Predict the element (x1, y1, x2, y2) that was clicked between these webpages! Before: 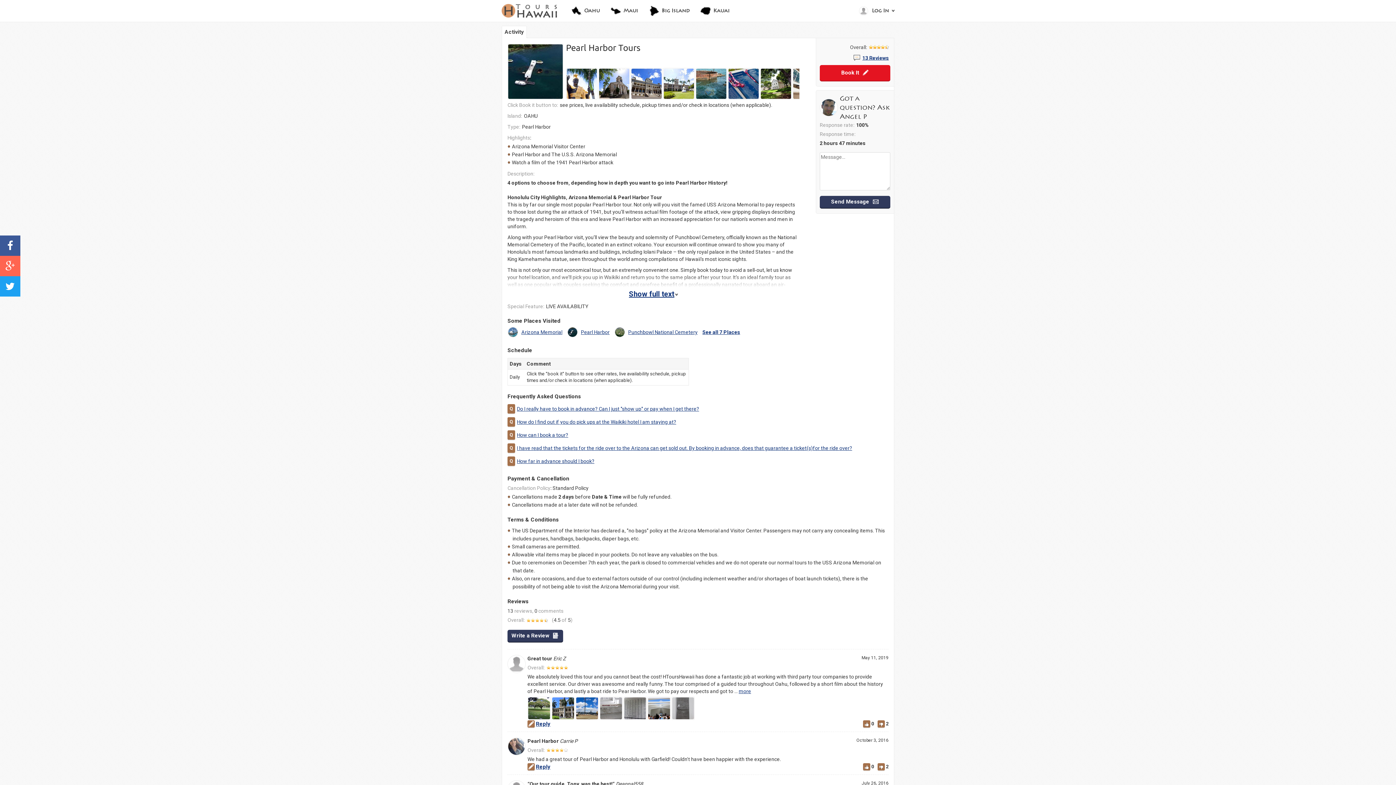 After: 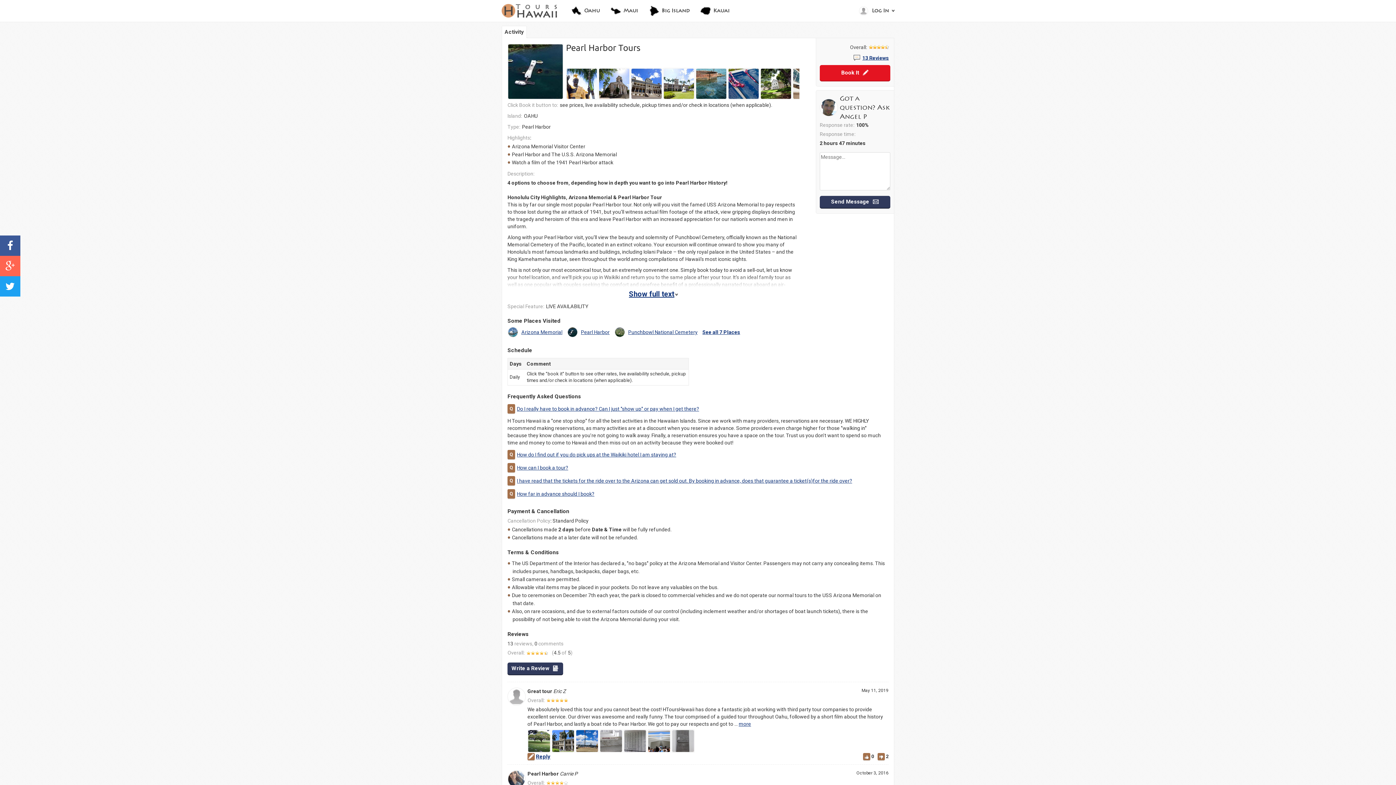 Action: label: Do I really have to book in advance? Can I just "show up" or pay when I get there? bbox: (517, 406, 699, 412)